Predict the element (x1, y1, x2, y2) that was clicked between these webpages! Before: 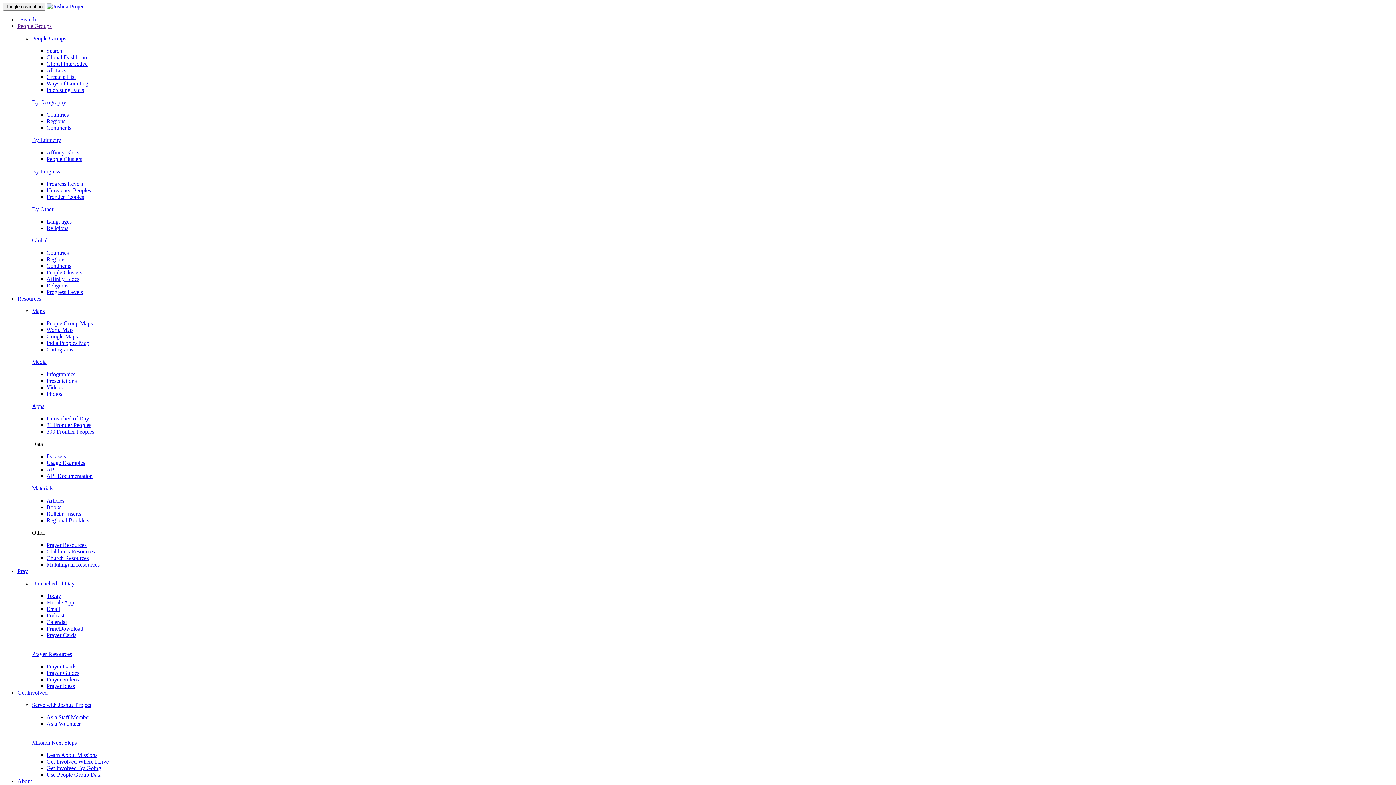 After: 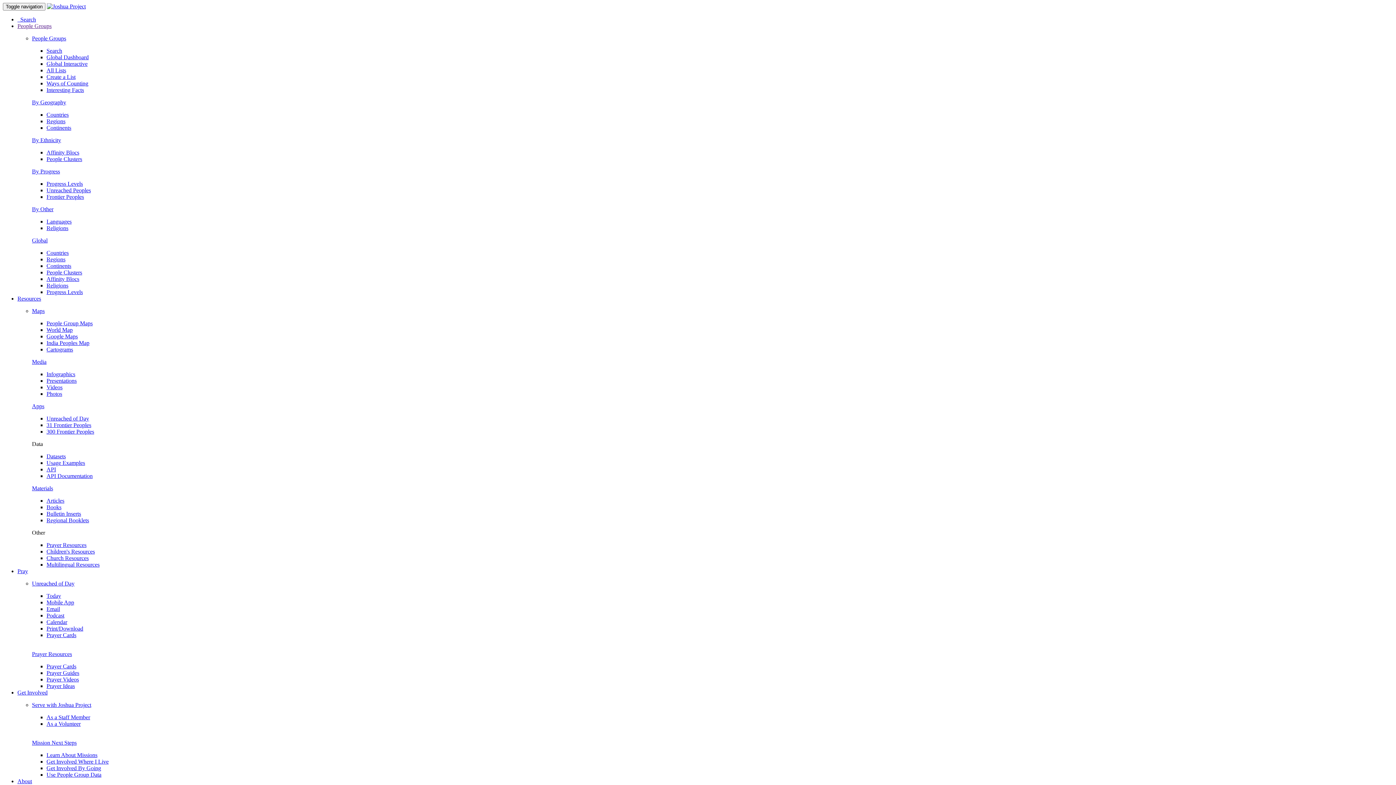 Action: label: Prayer Cards bbox: (46, 663, 76, 669)